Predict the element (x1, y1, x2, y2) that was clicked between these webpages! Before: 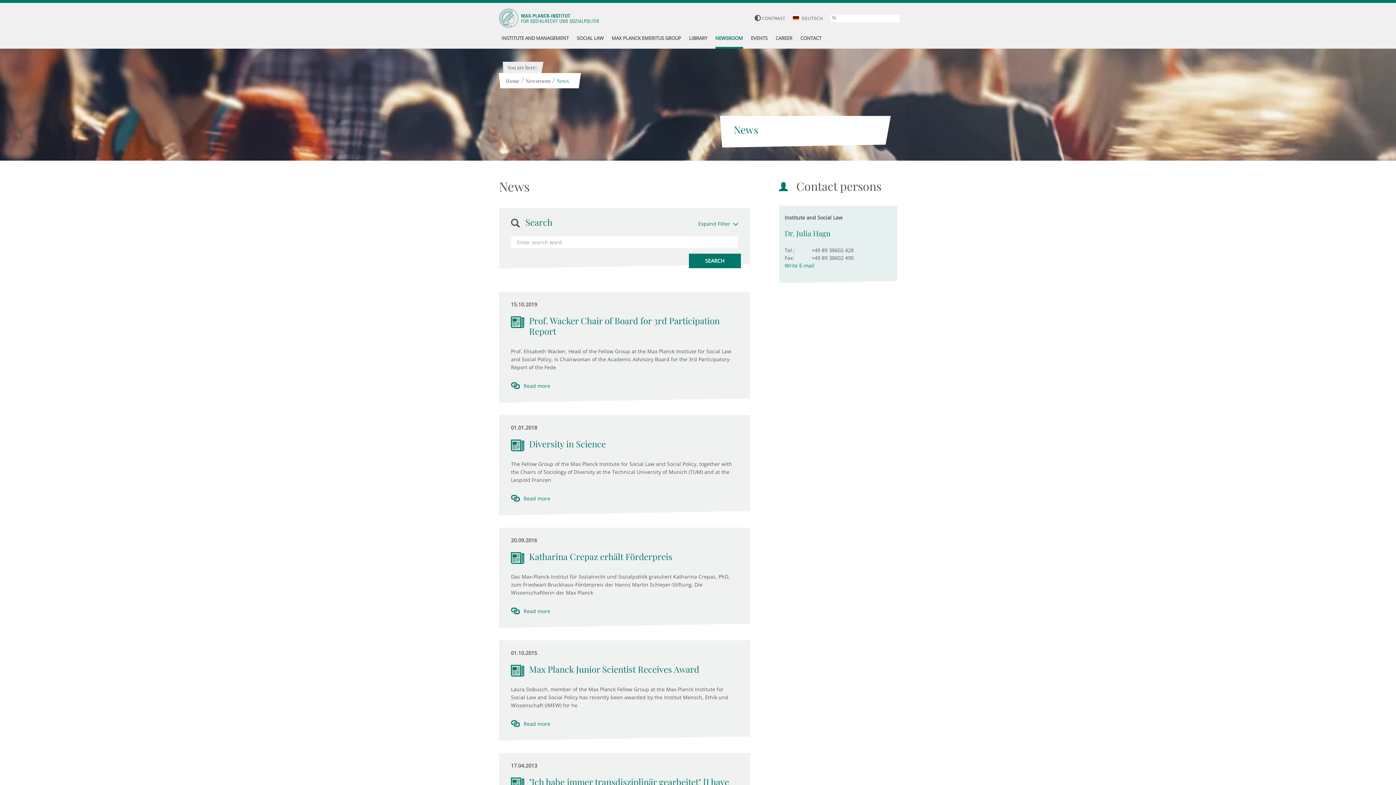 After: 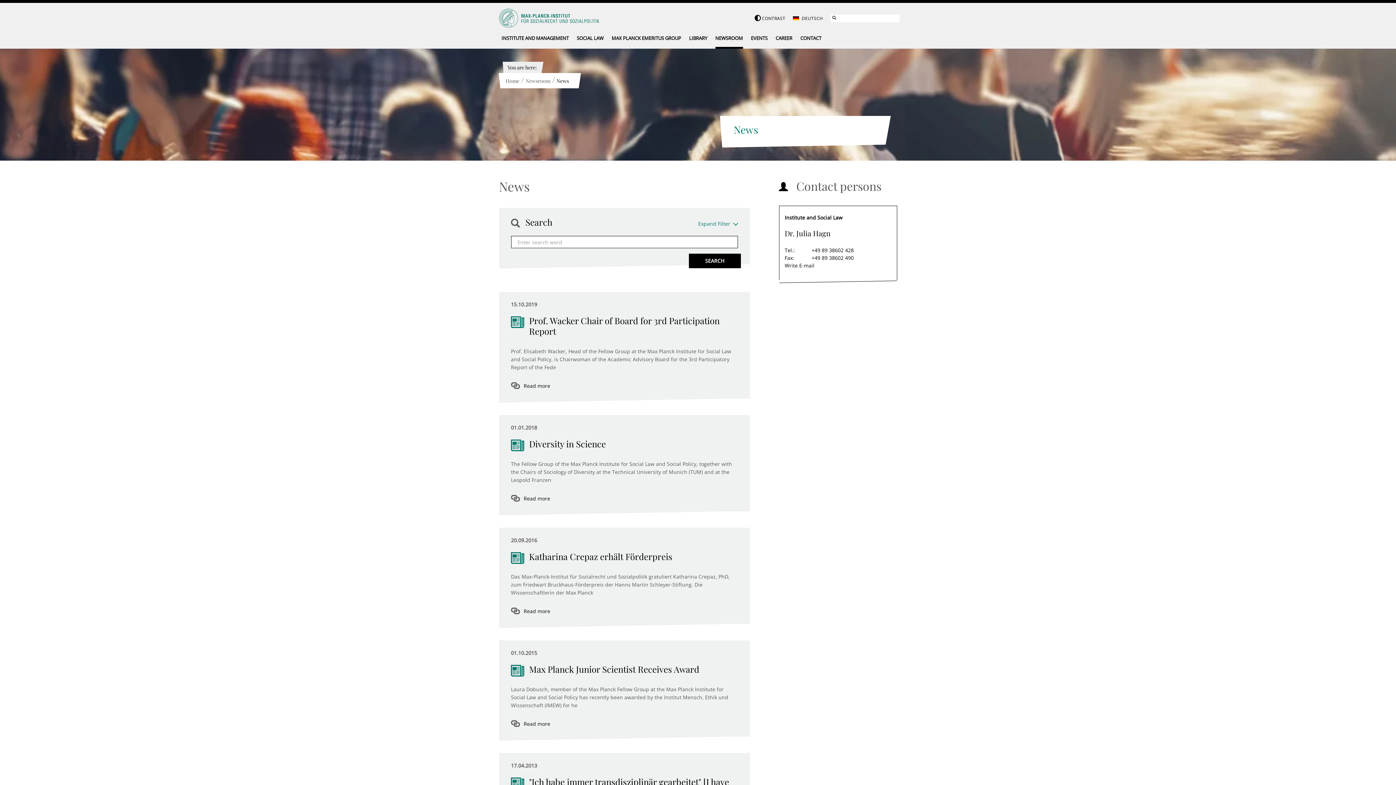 Action: bbox: (762, 15, 785, 21) label: CONTRAST